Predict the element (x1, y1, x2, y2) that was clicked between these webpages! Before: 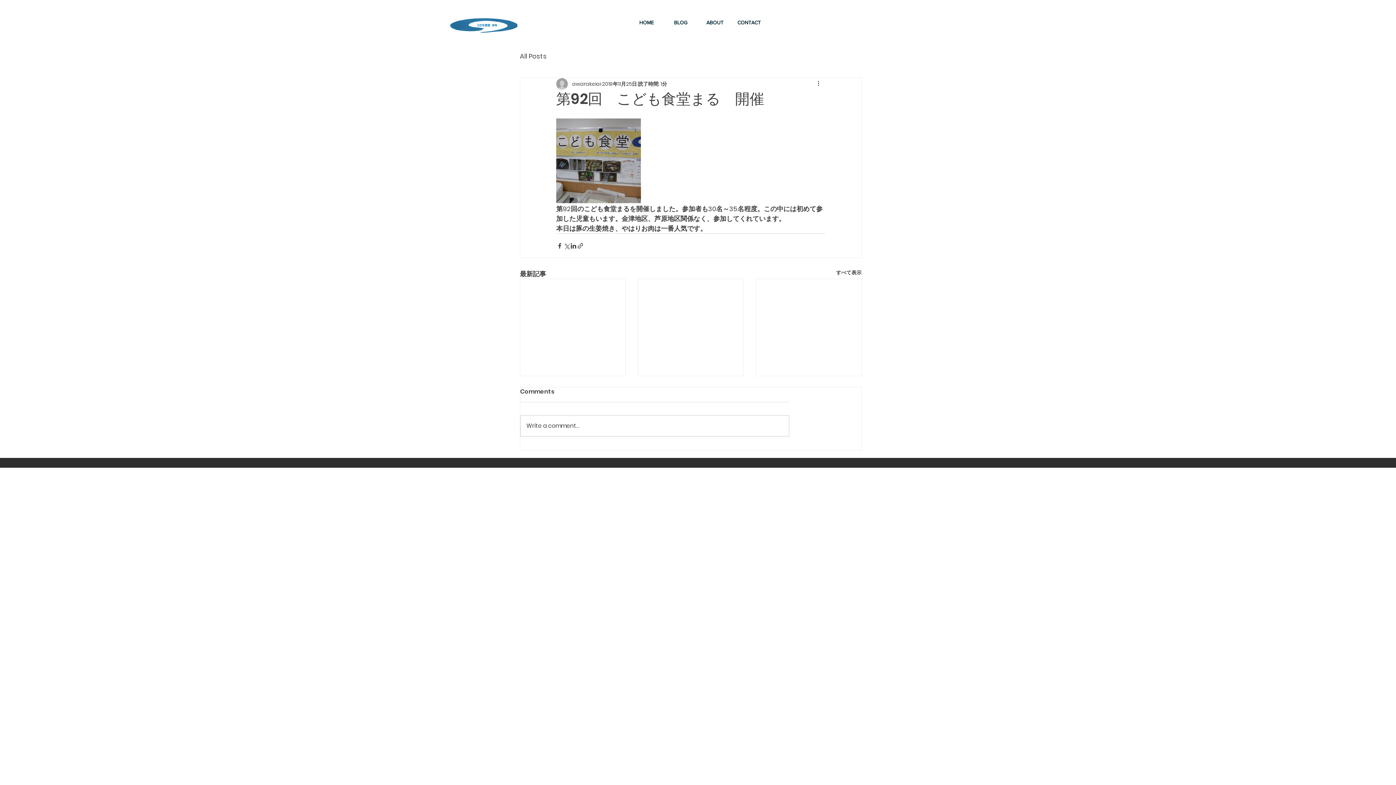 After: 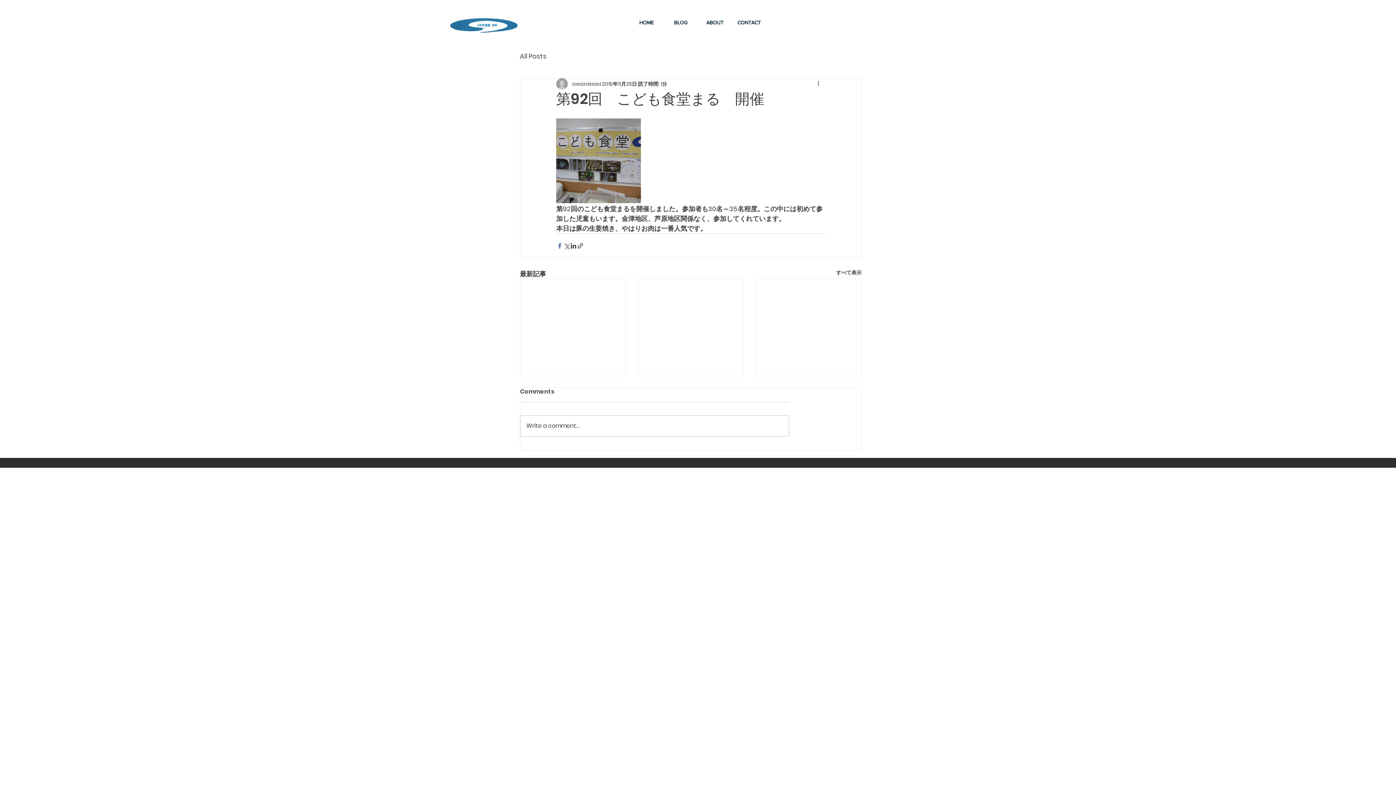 Action: bbox: (556, 242, 563, 249) label: Facebook でシェア